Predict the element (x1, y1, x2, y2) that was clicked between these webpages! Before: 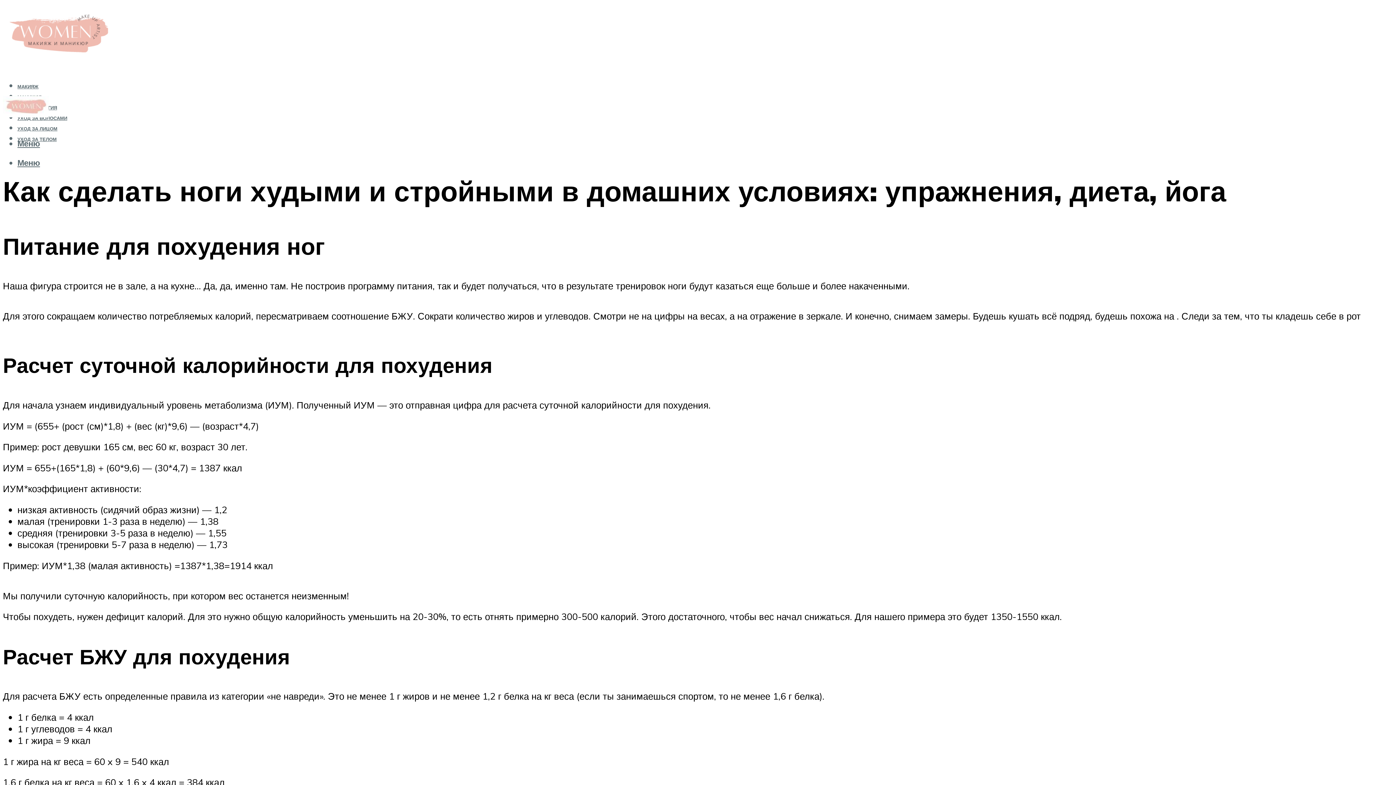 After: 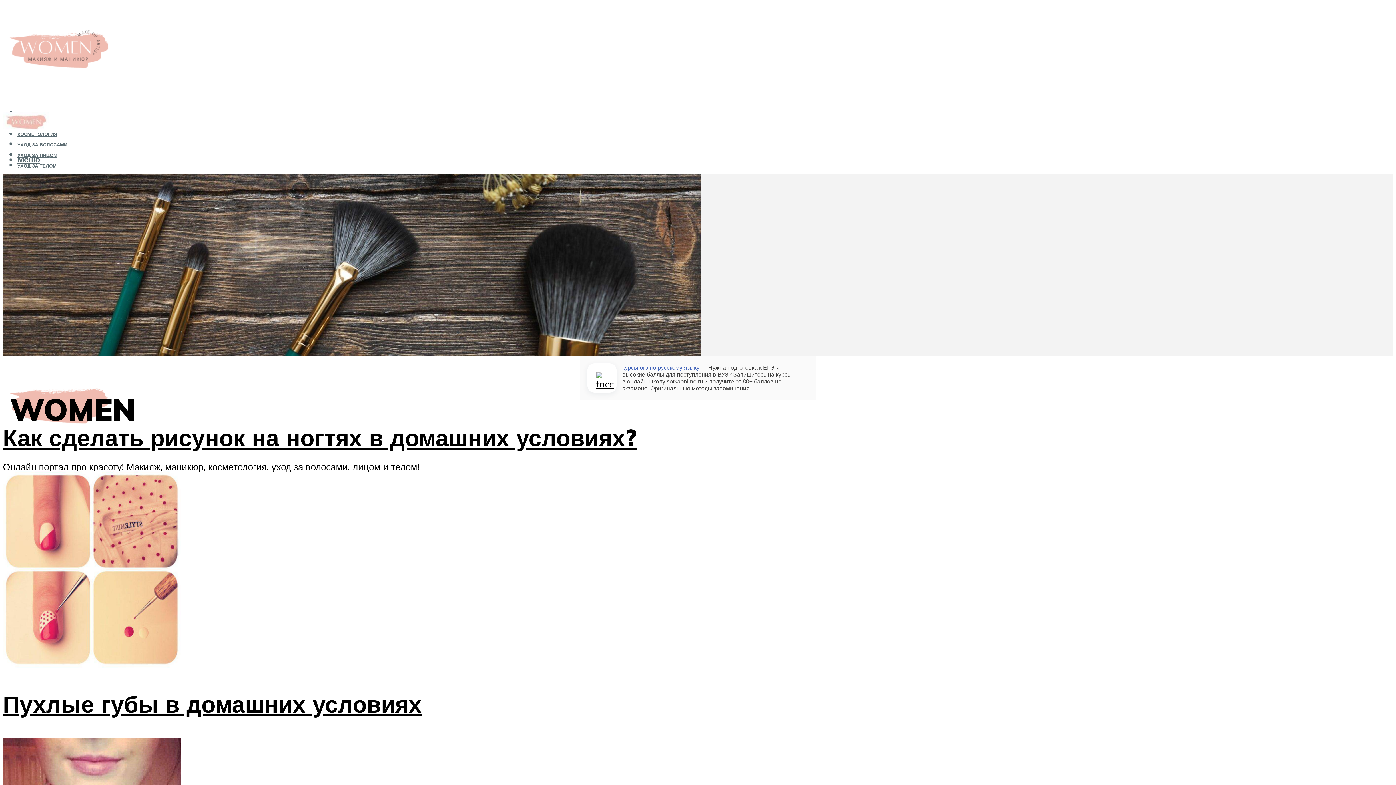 Action: bbox: (2, 37, 114, 72)